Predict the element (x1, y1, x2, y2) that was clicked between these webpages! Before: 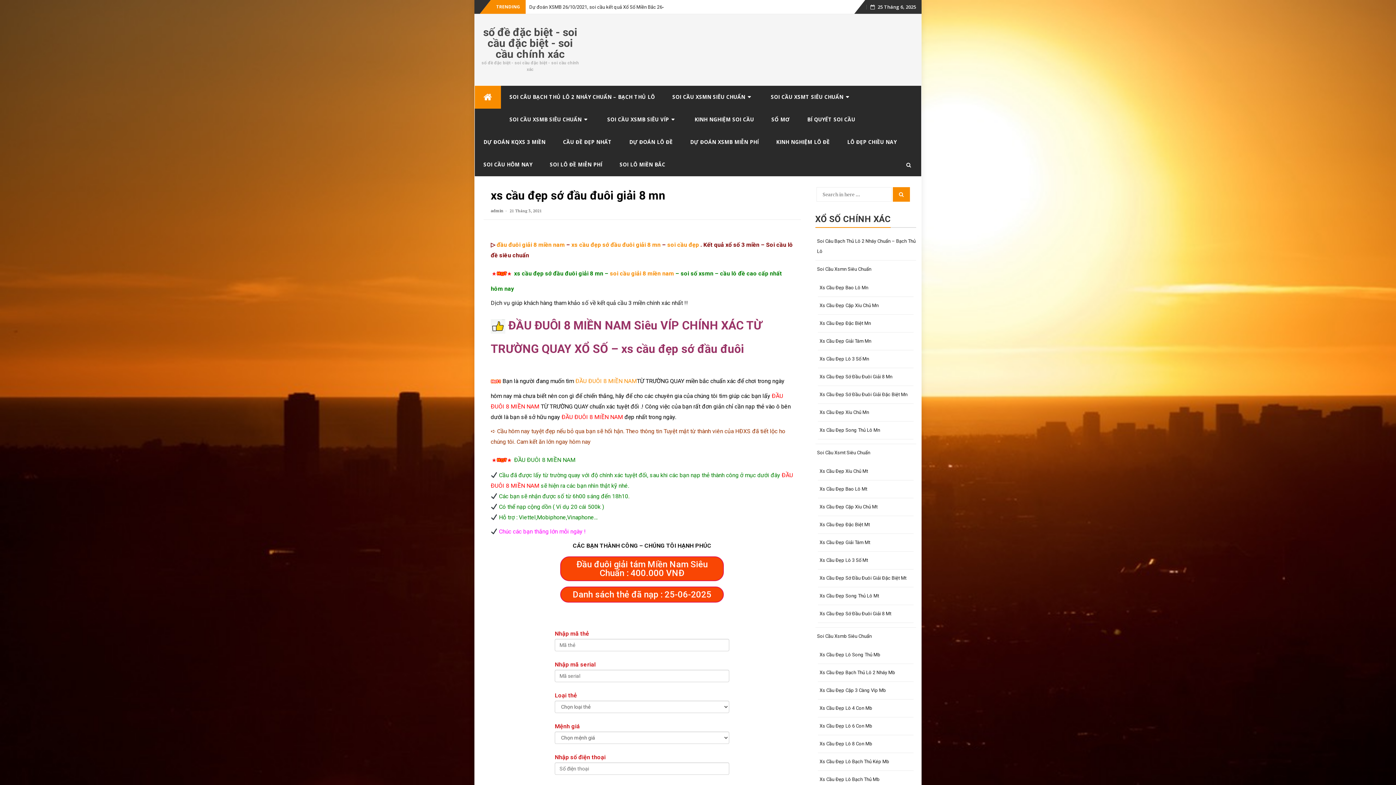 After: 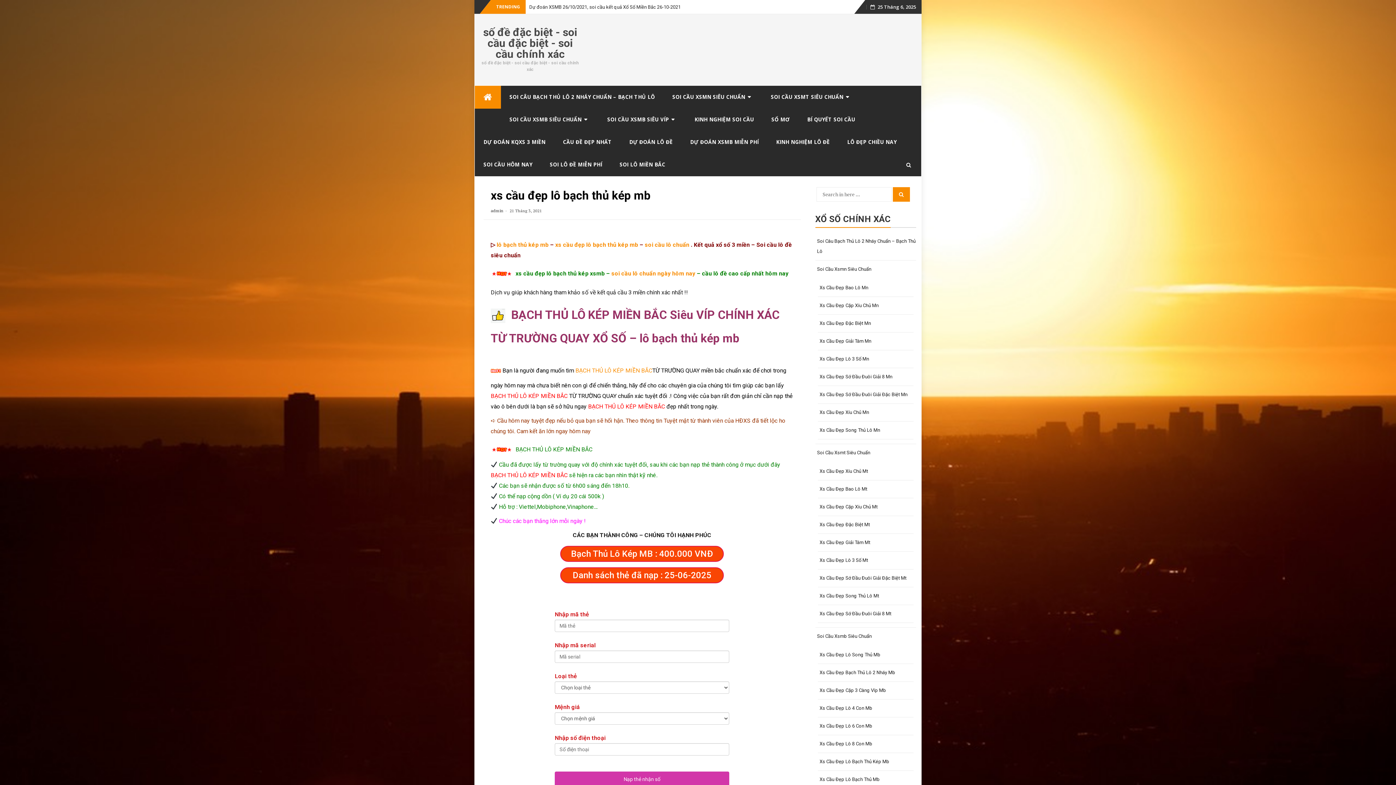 Action: label: Xs Cầu Đẹp Lô Bạch Thủ Kép Mb bbox: (818, 755, 913, 769)